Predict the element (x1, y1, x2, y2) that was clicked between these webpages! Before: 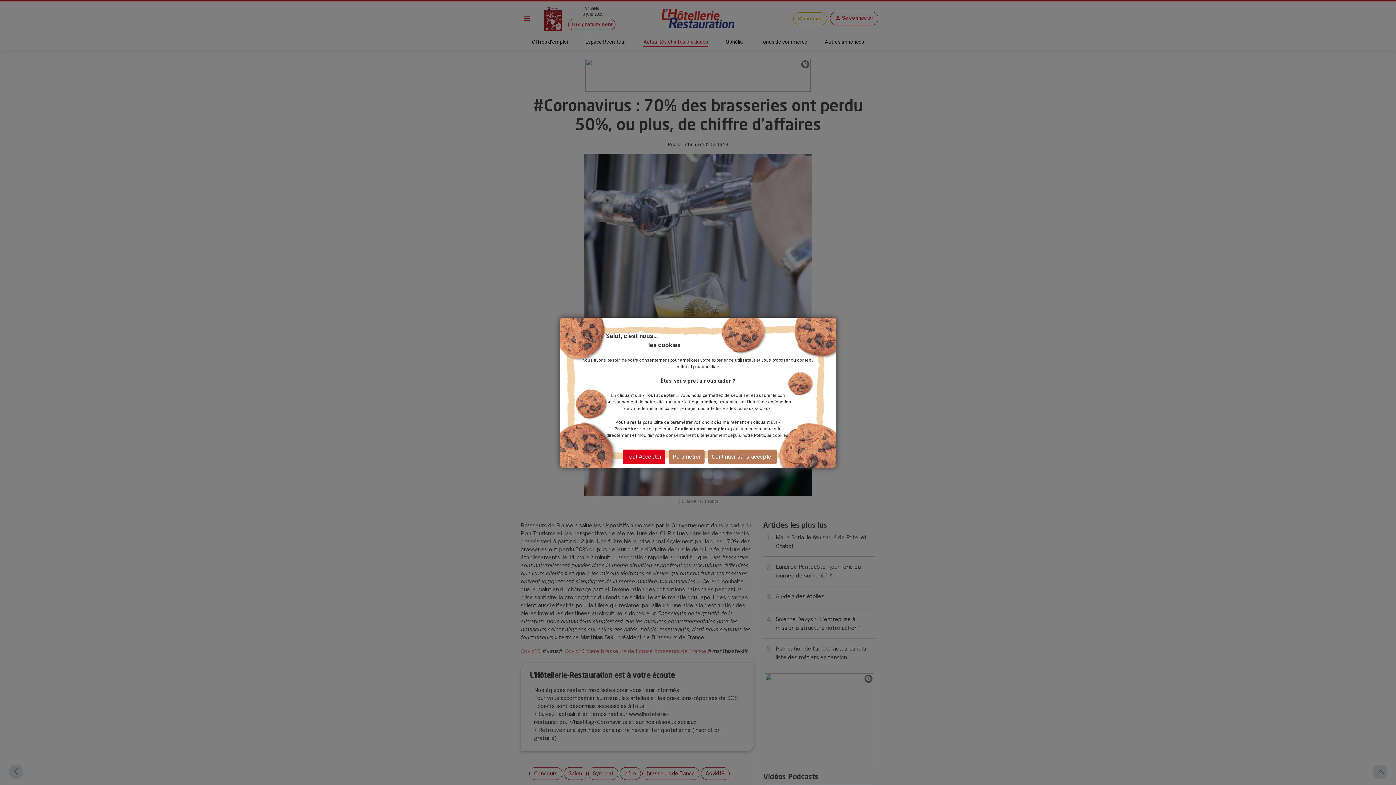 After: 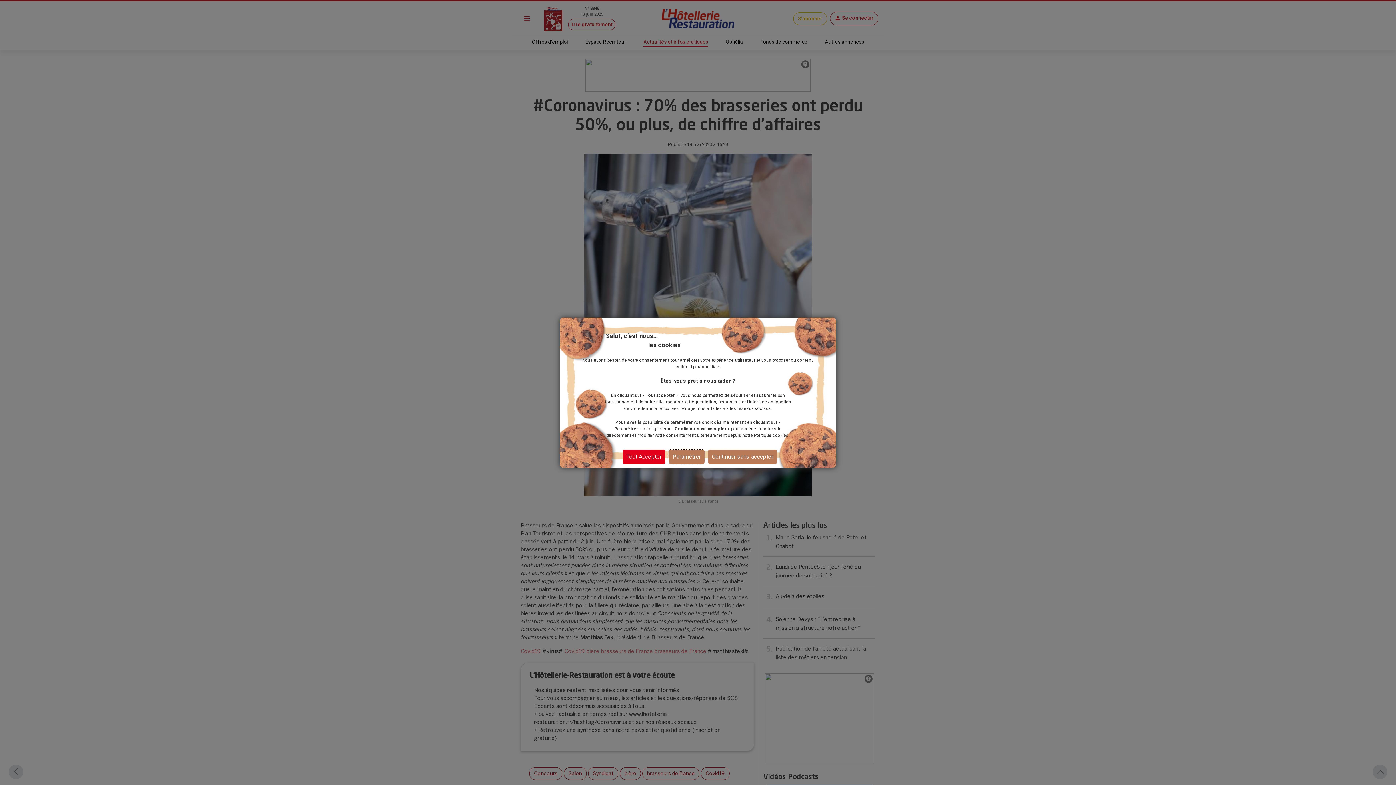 Action: label: Paramétrer bbox: (669, 449, 704, 464)